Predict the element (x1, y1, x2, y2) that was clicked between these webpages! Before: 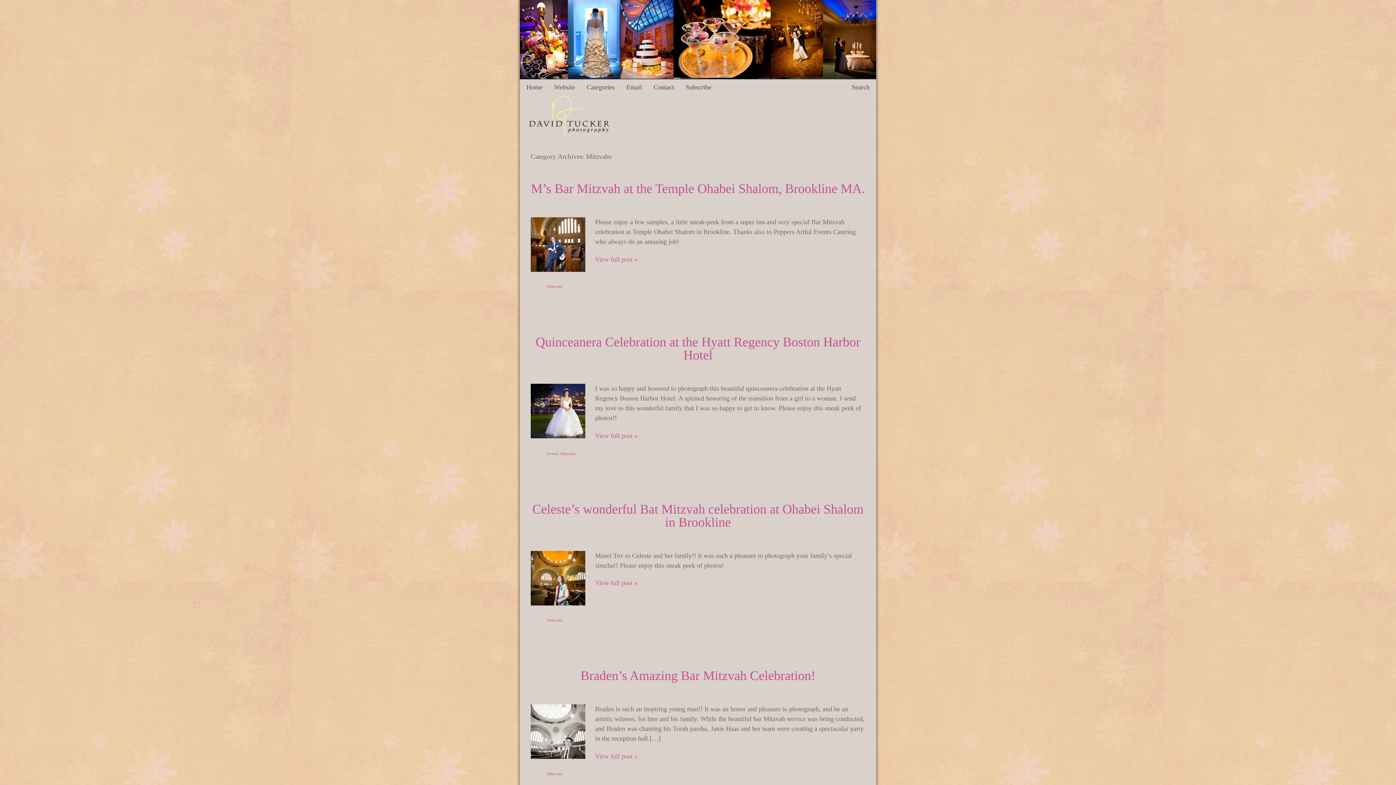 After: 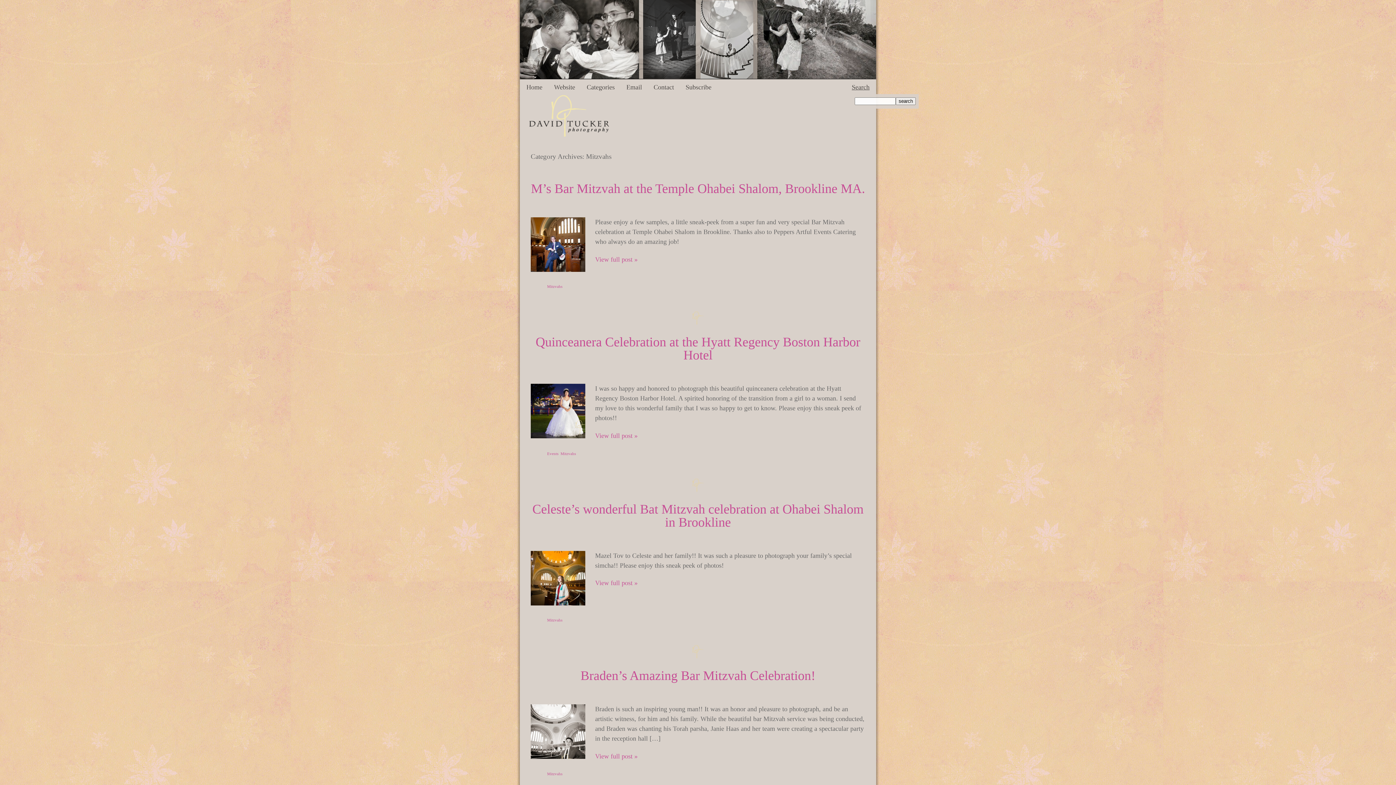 Action: label: Search bbox: (852, 84, 869, 90)